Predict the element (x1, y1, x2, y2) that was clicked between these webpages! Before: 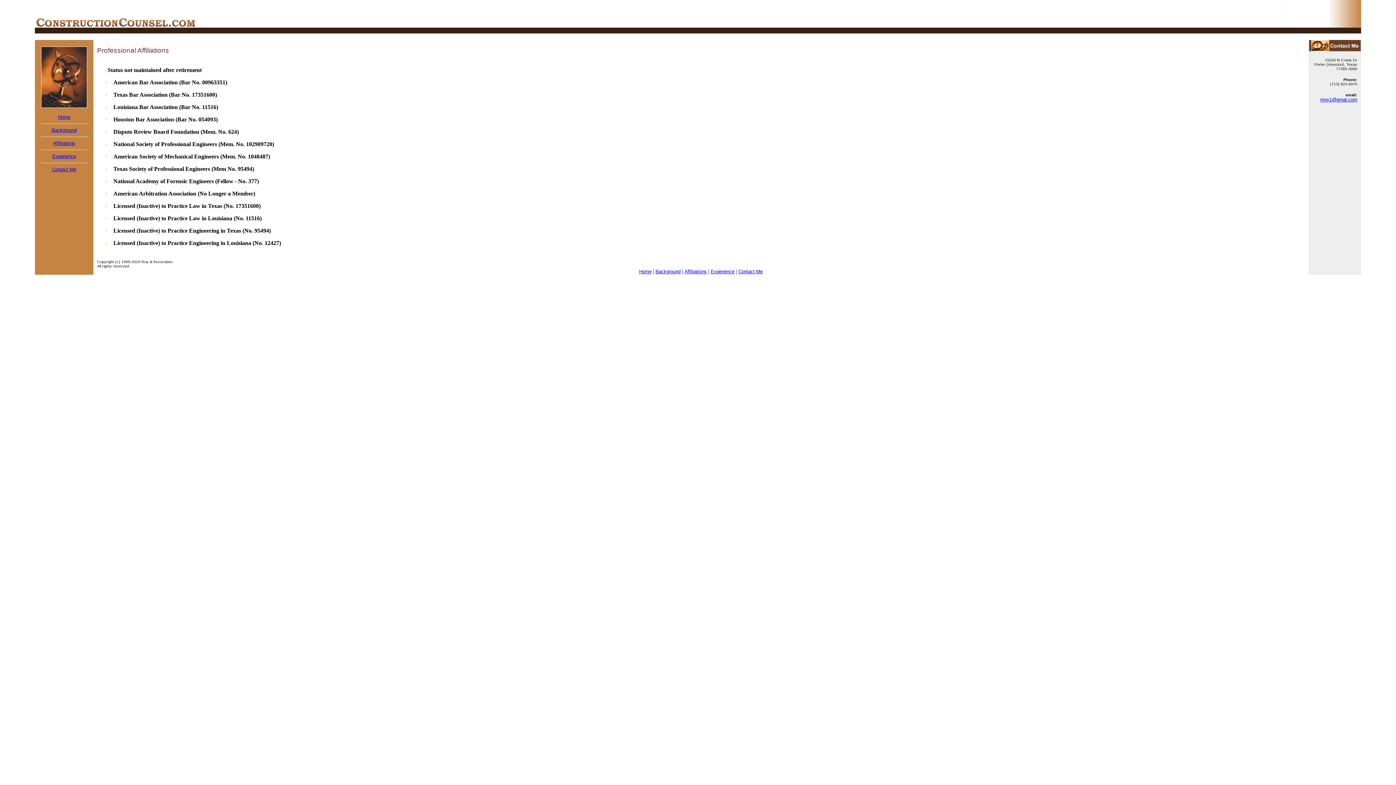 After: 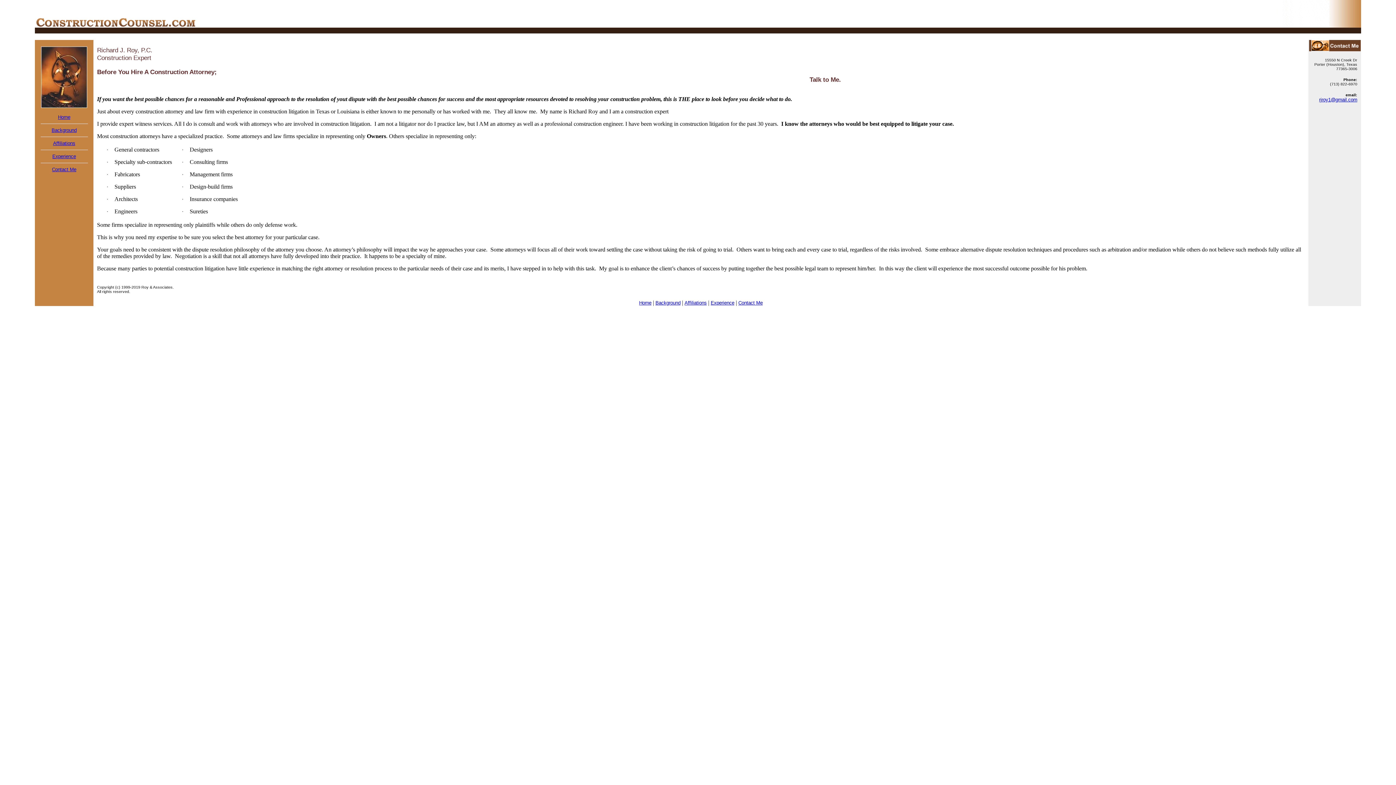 Action: bbox: (639, 269, 651, 274) label: Home